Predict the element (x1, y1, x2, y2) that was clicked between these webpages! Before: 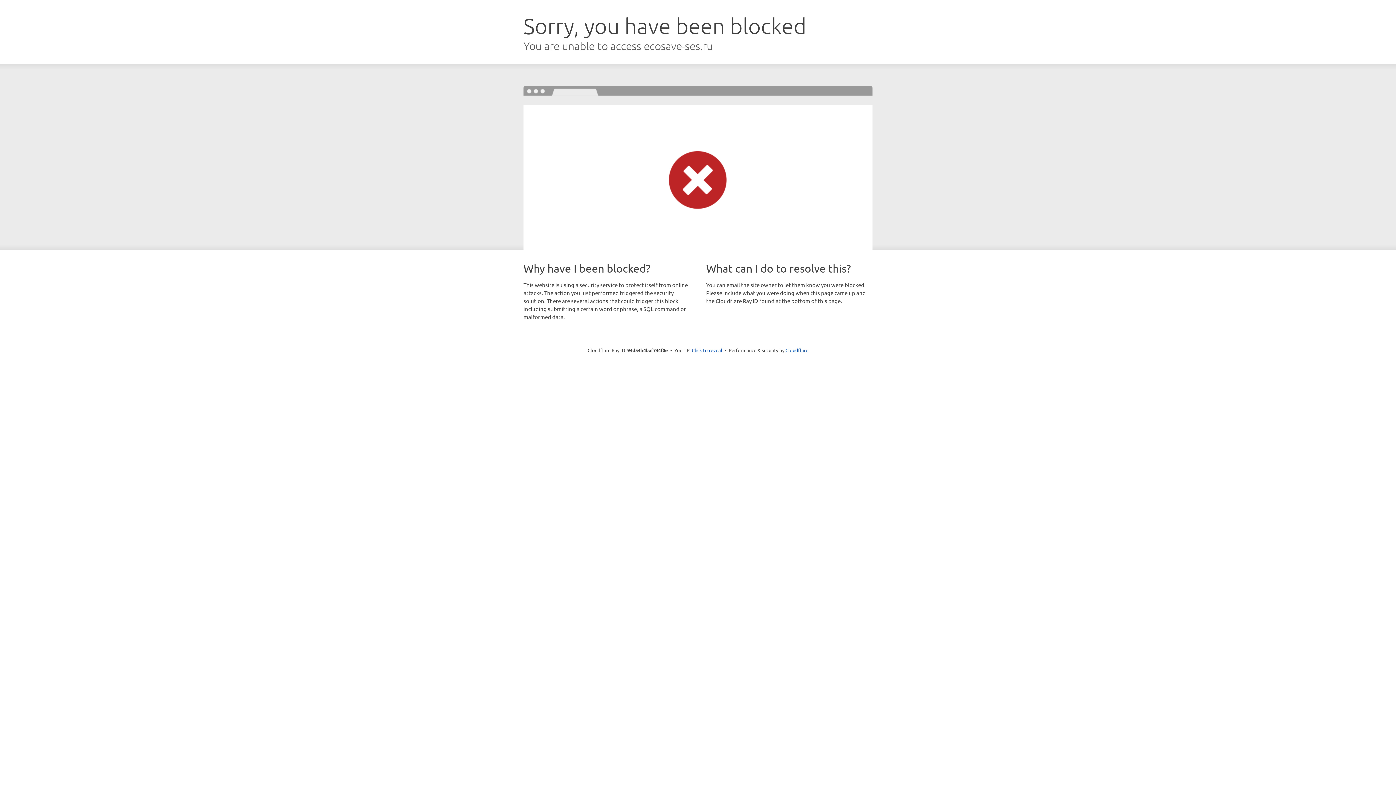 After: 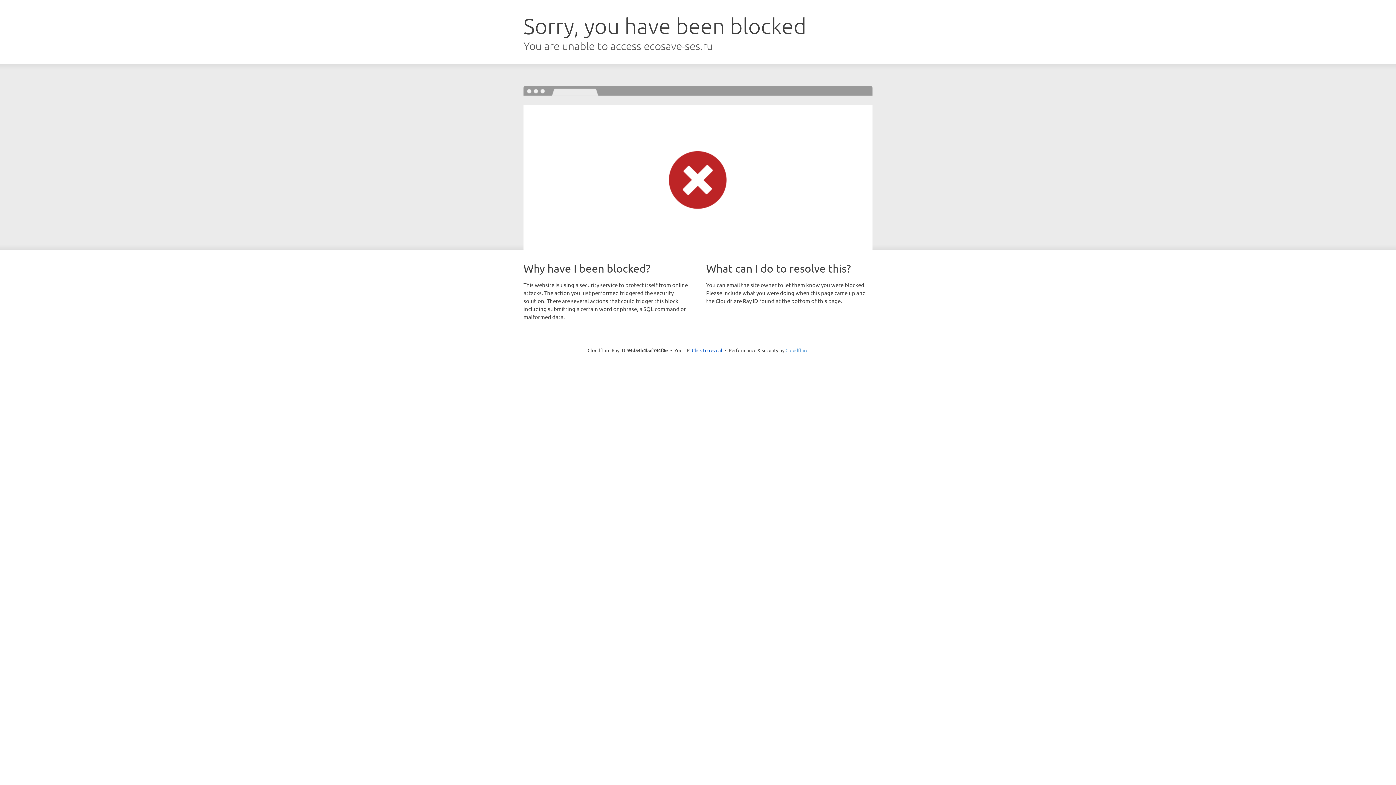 Action: label: Cloudflare bbox: (785, 347, 808, 353)